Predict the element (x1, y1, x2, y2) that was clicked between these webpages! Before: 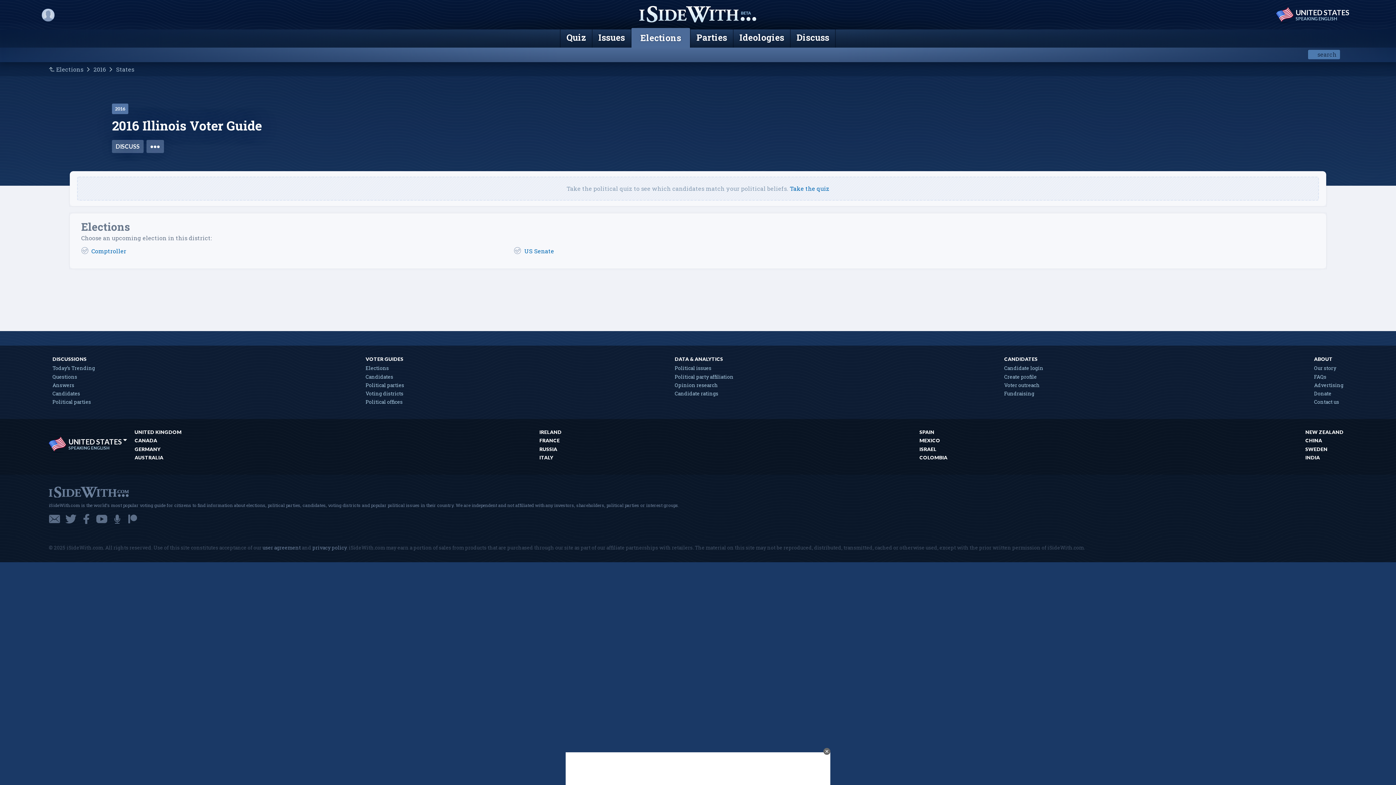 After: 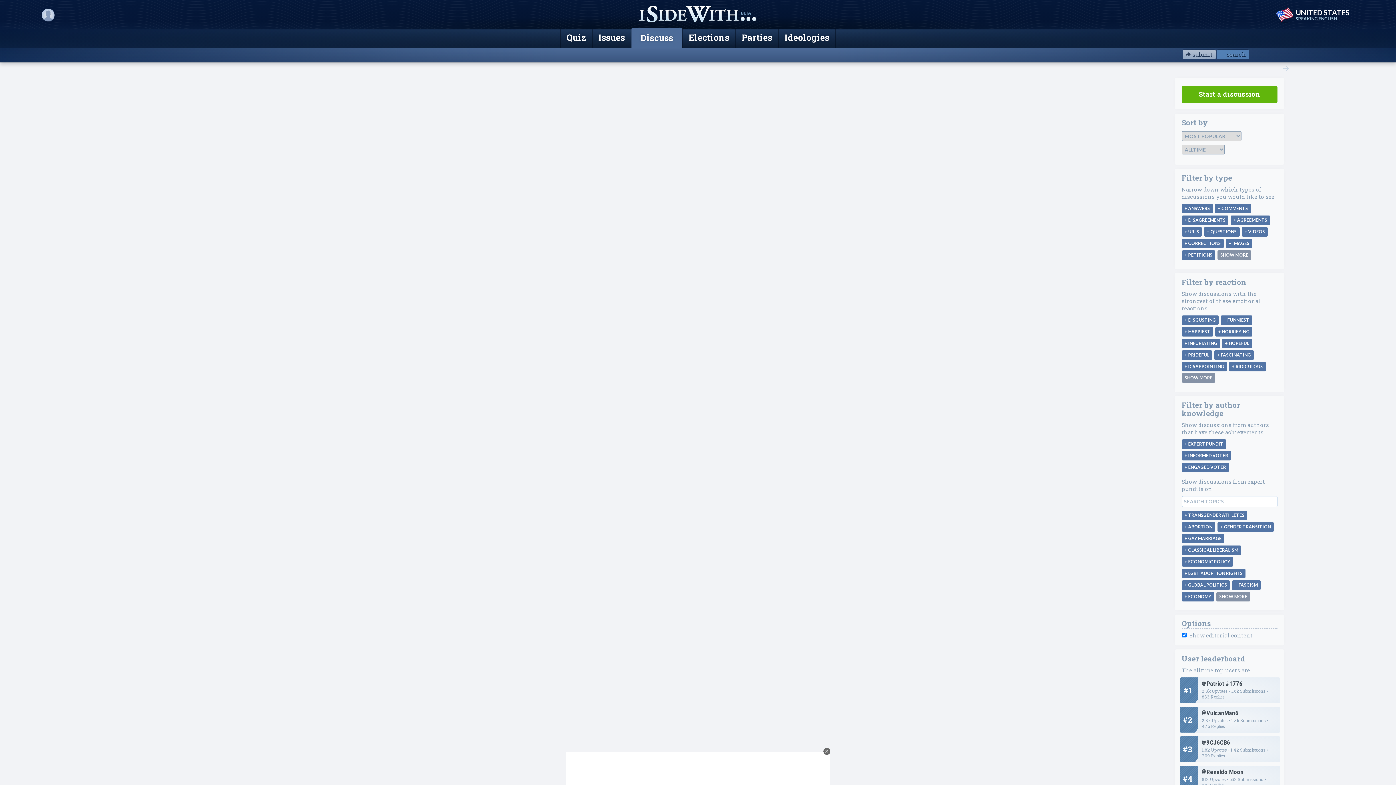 Action: label: Today’s Trending bbox: (52, 365, 95, 371)